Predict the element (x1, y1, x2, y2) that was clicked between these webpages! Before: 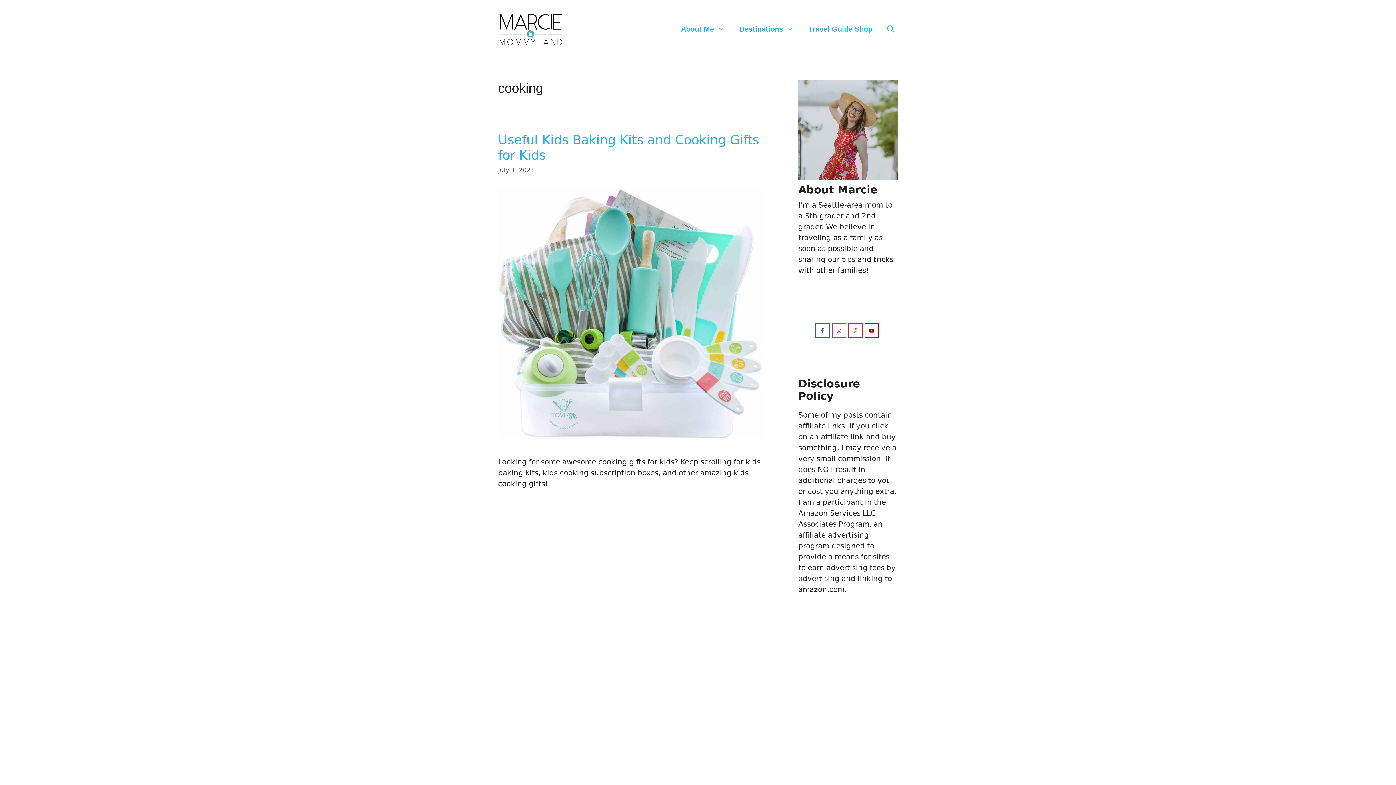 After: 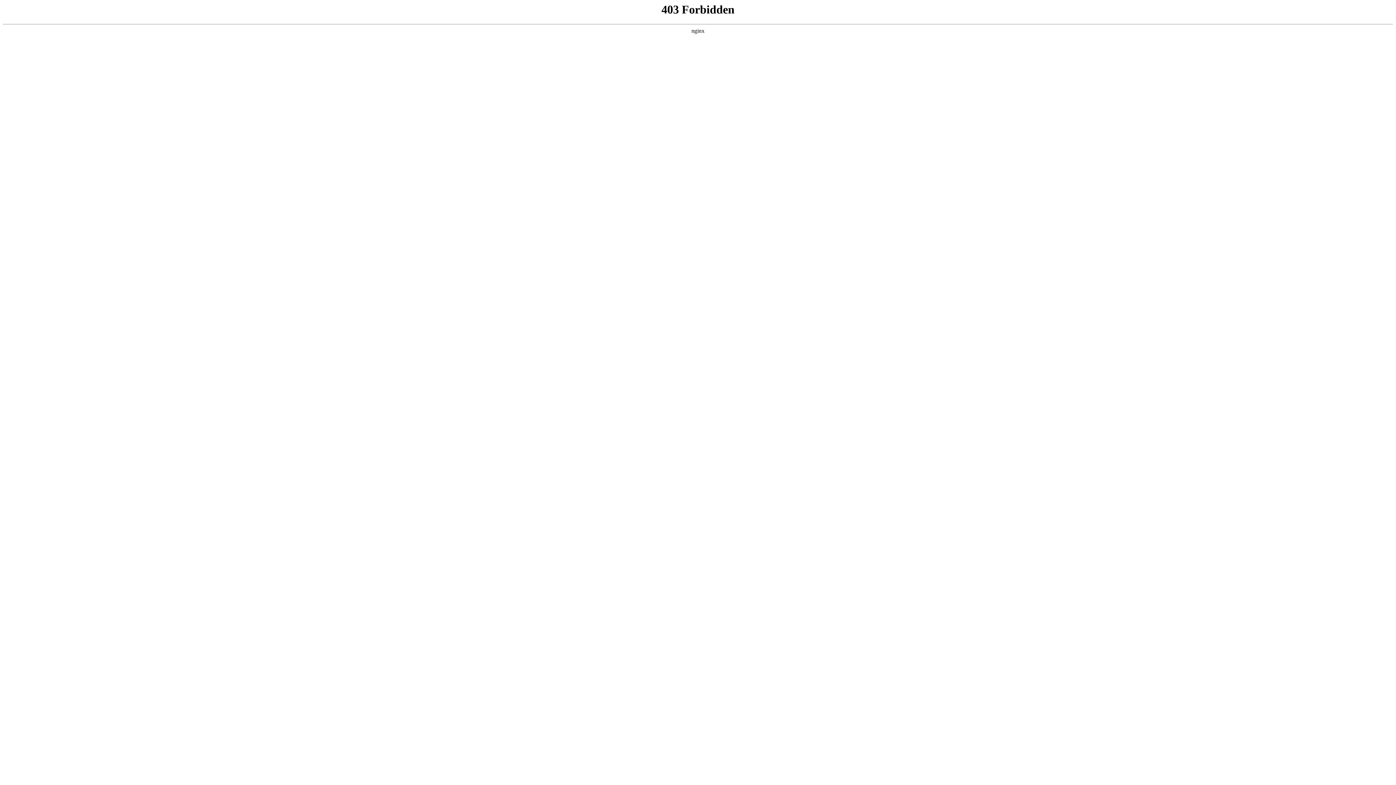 Action: bbox: (498, 432, 762, 441)